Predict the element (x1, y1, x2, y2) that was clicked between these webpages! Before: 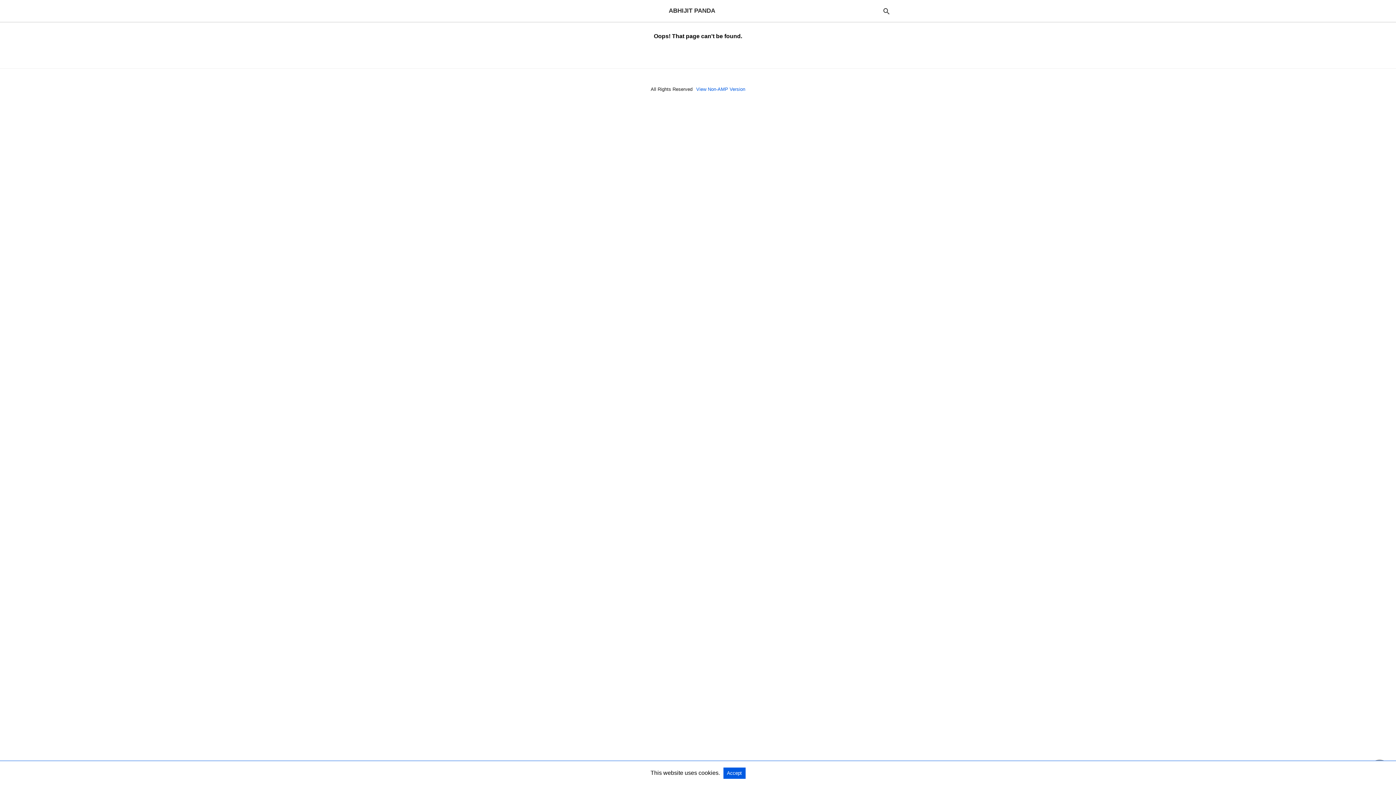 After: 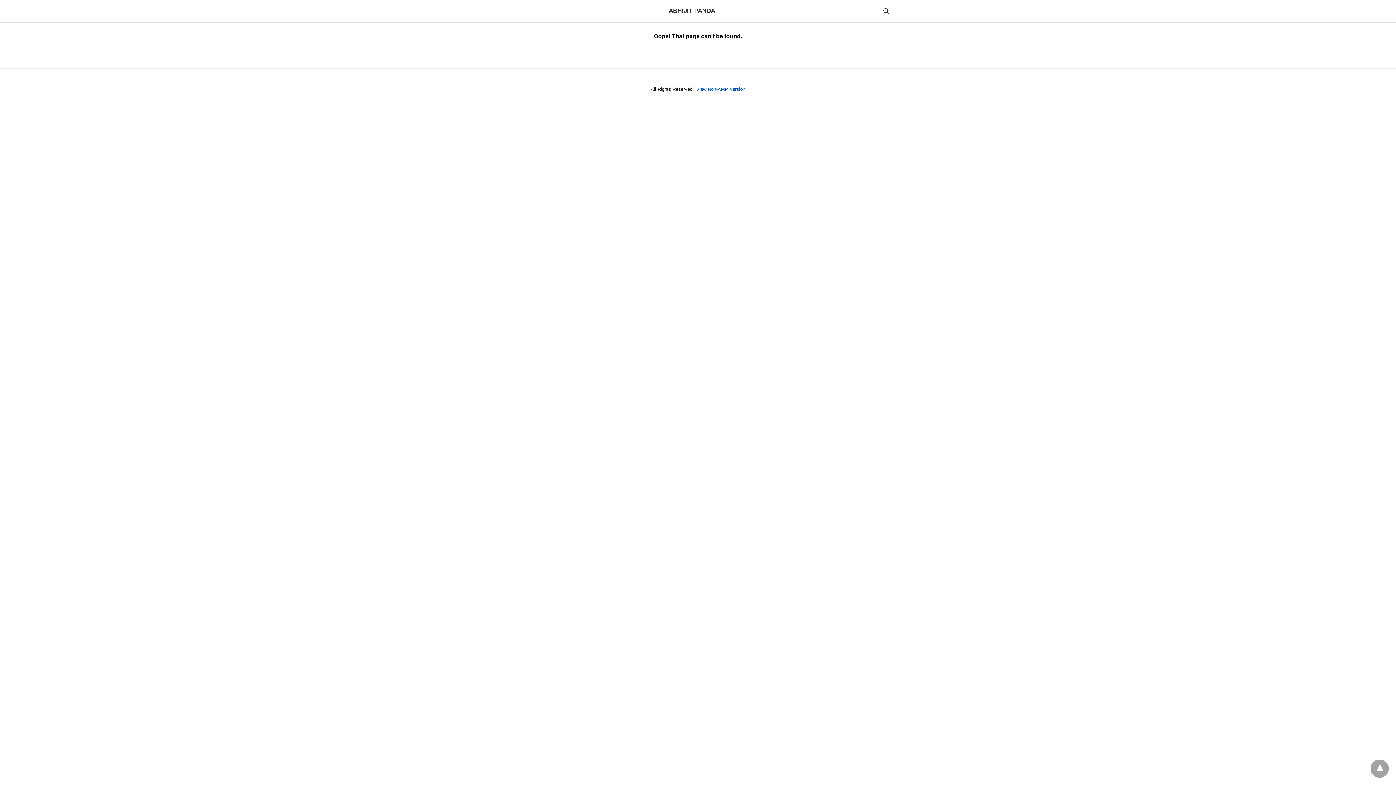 Action: label: Accept bbox: (723, 768, 745, 779)